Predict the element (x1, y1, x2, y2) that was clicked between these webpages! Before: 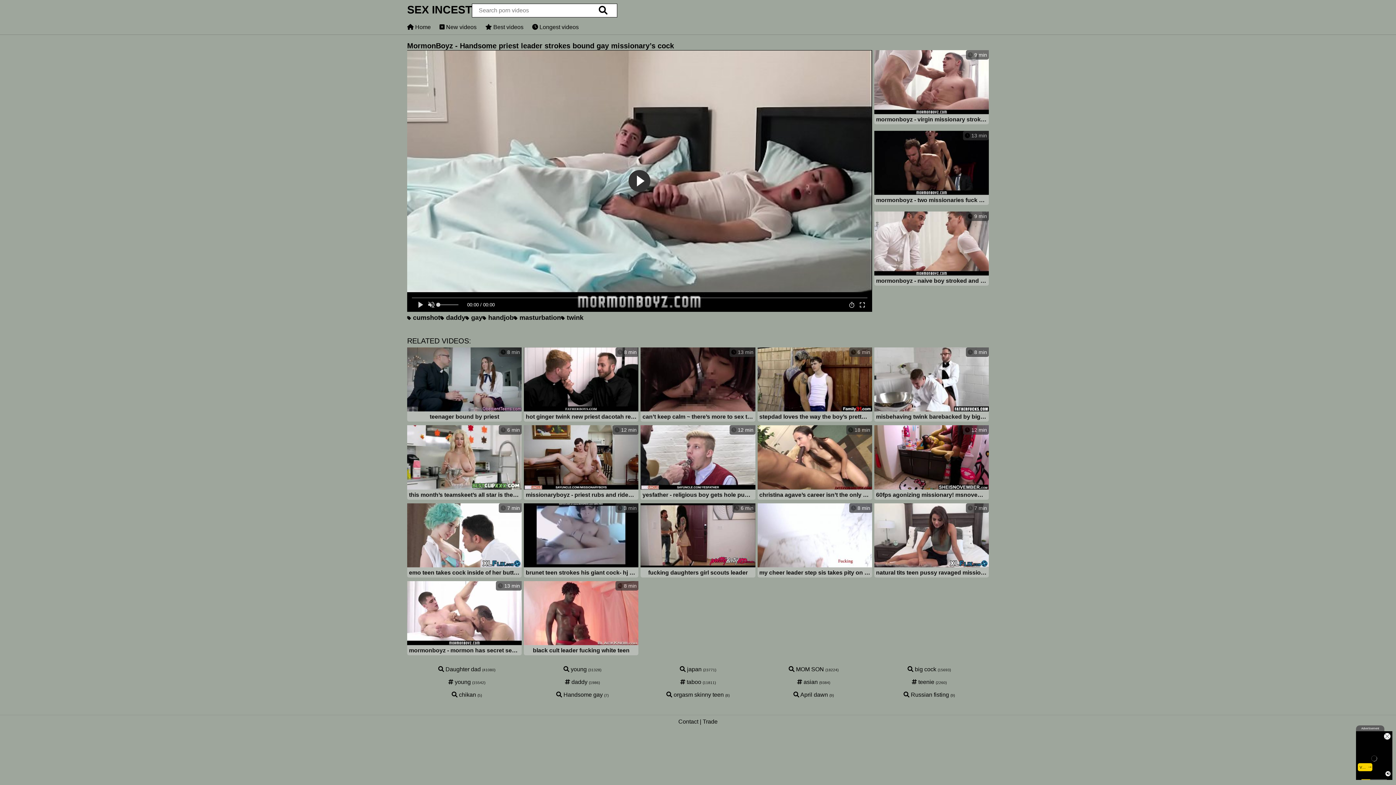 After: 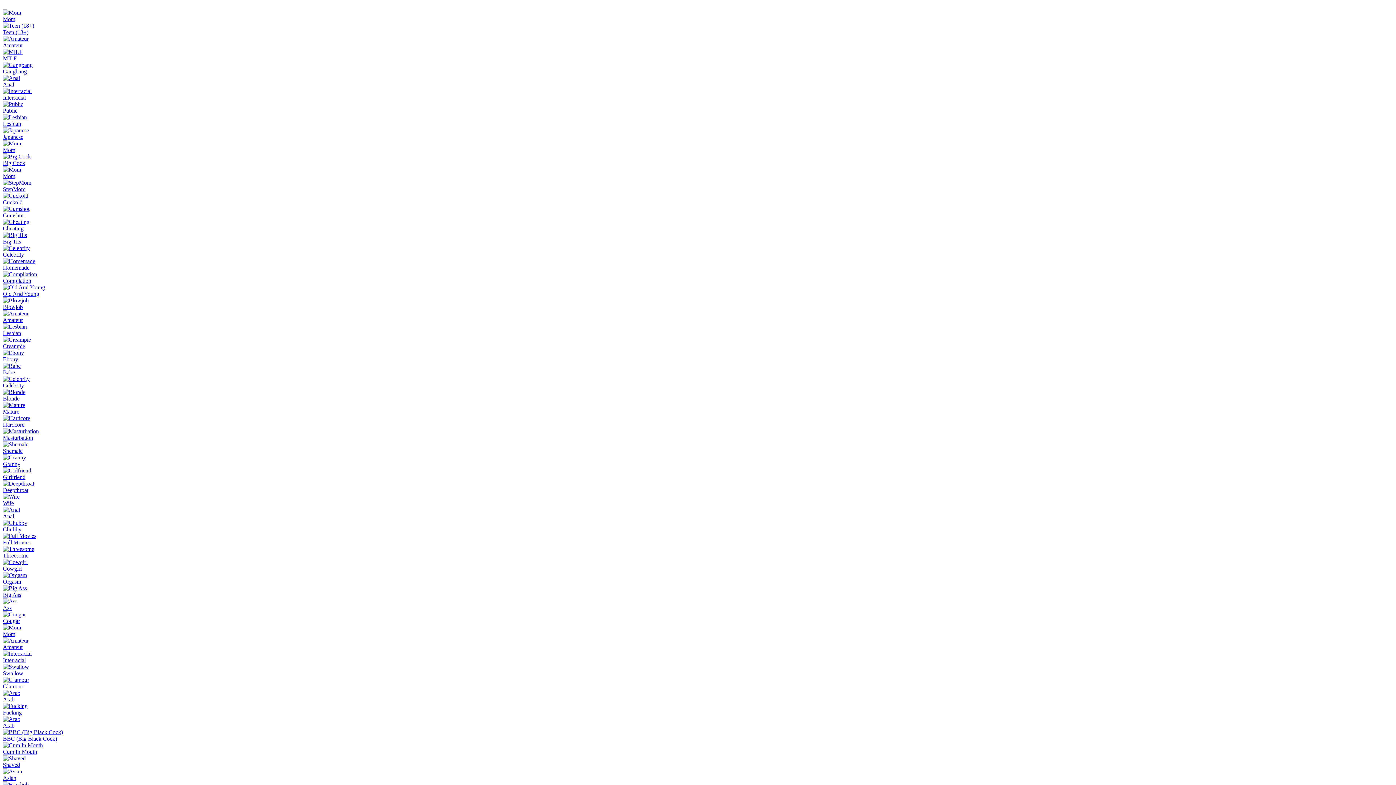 Action: bbox: (757, 425, 872, 501) label:  18 min
christina agave’s career isn’t the only thing that’s about to get boosted